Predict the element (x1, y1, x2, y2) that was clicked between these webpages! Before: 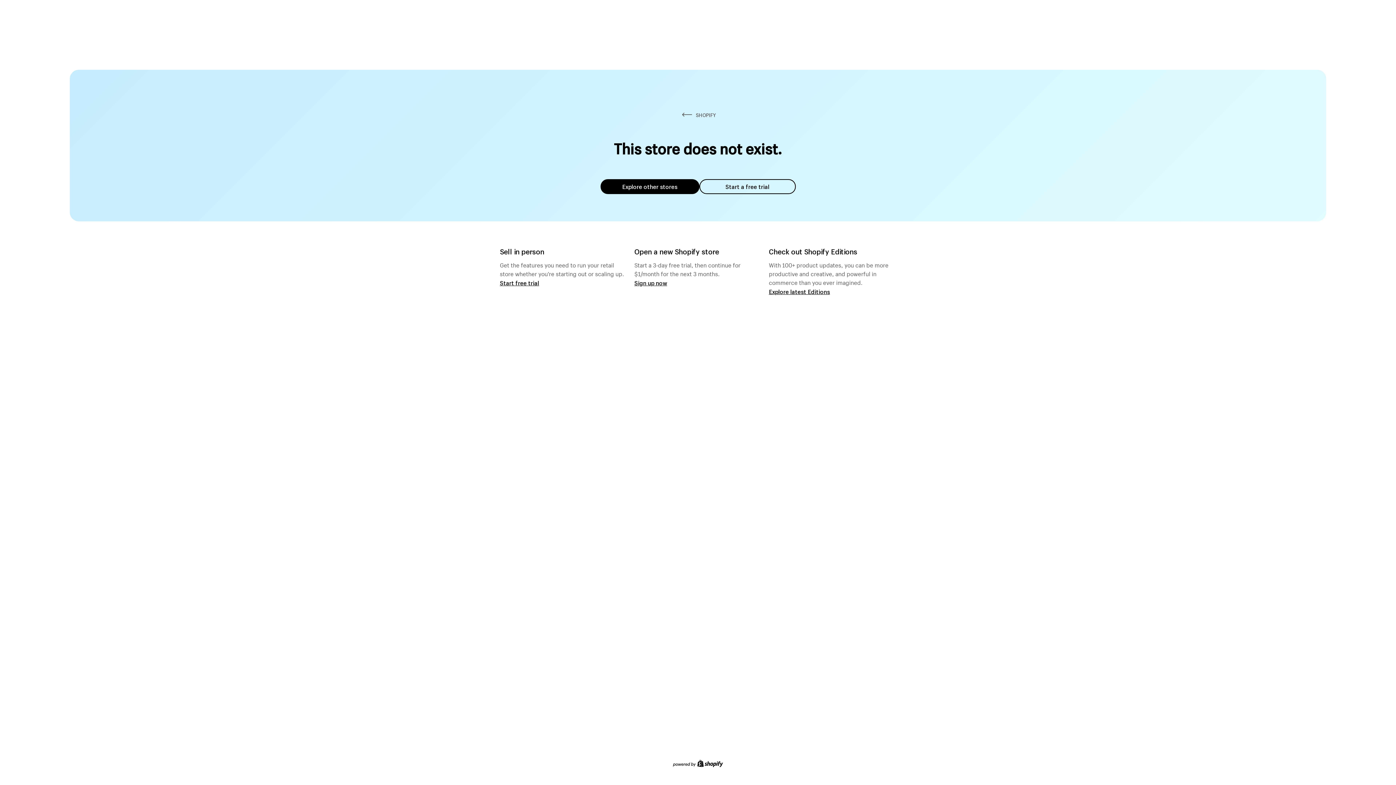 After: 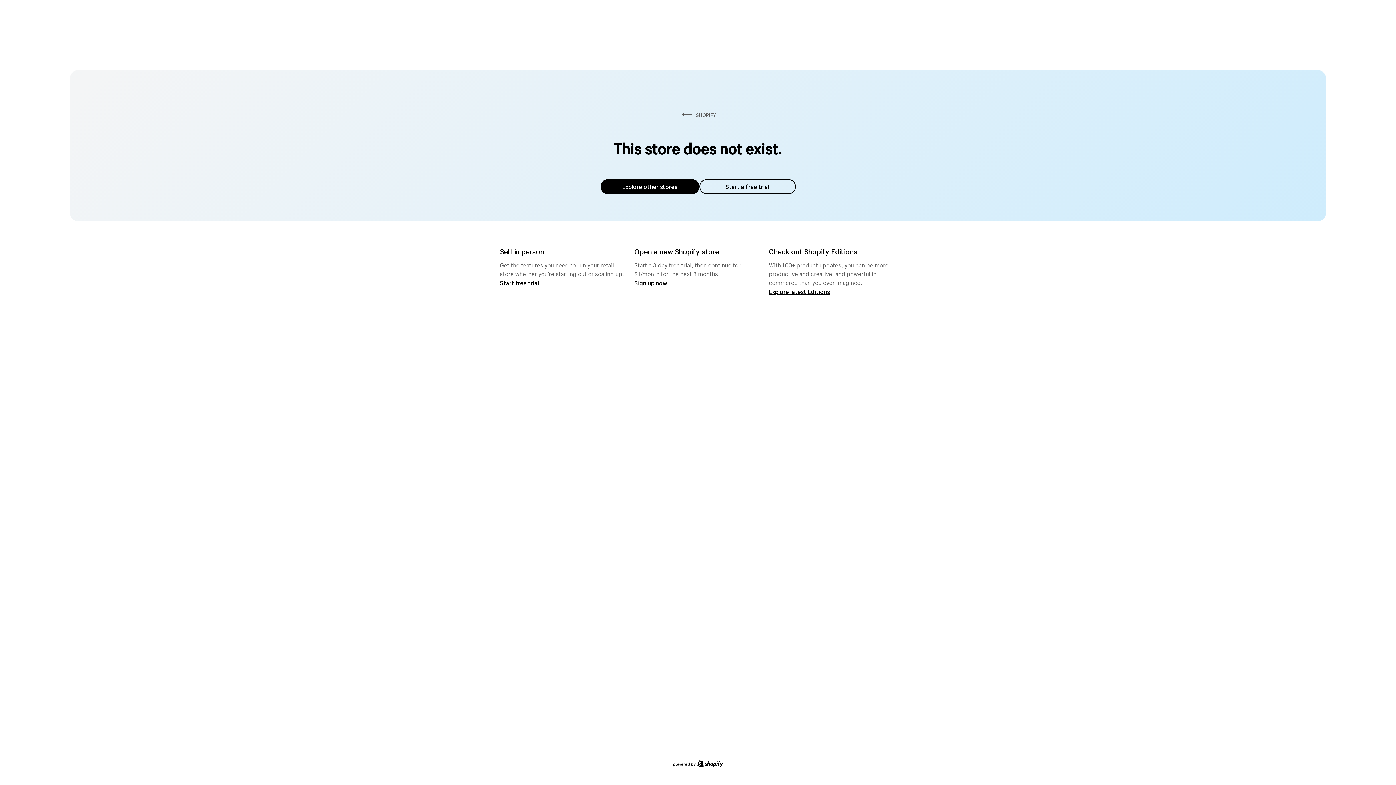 Action: bbox: (600, 179, 699, 194) label: Explore other stores